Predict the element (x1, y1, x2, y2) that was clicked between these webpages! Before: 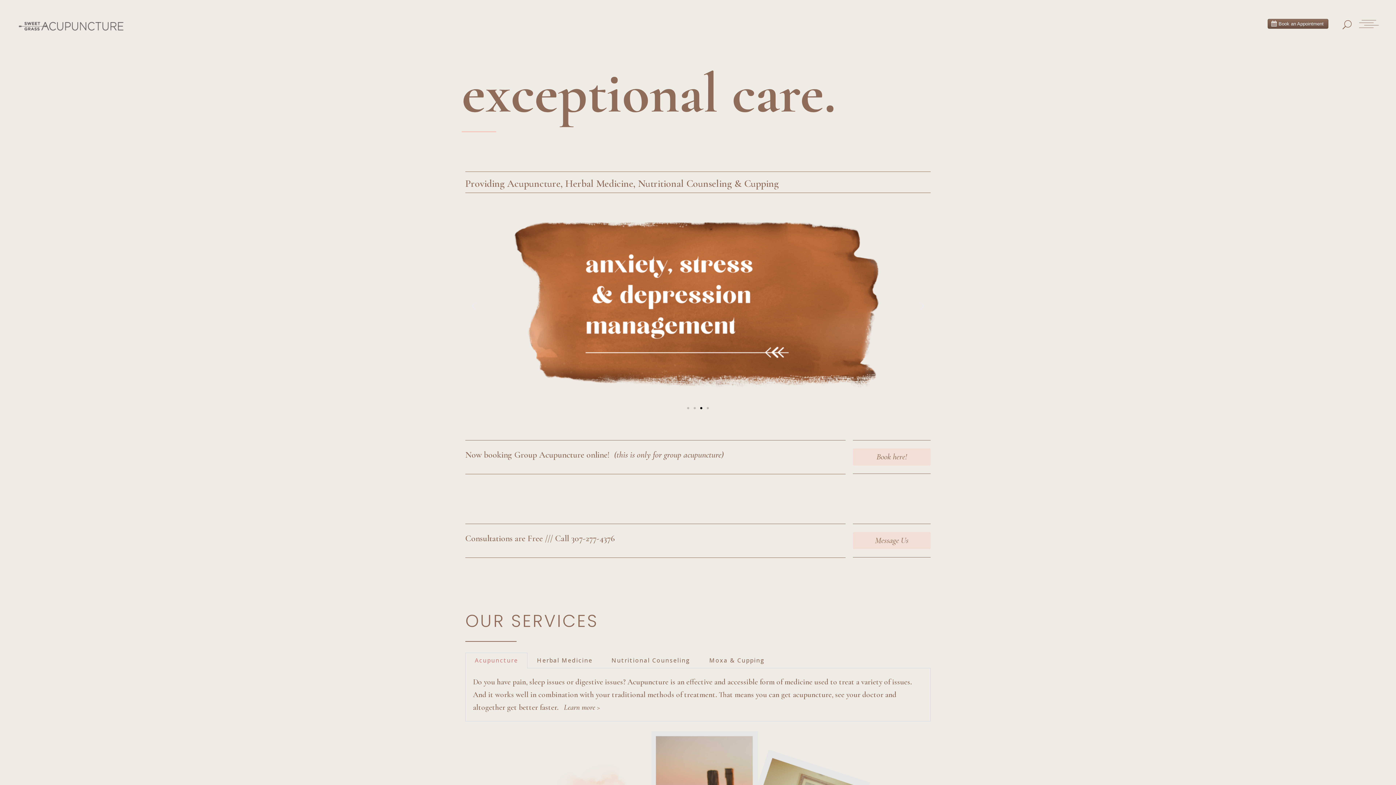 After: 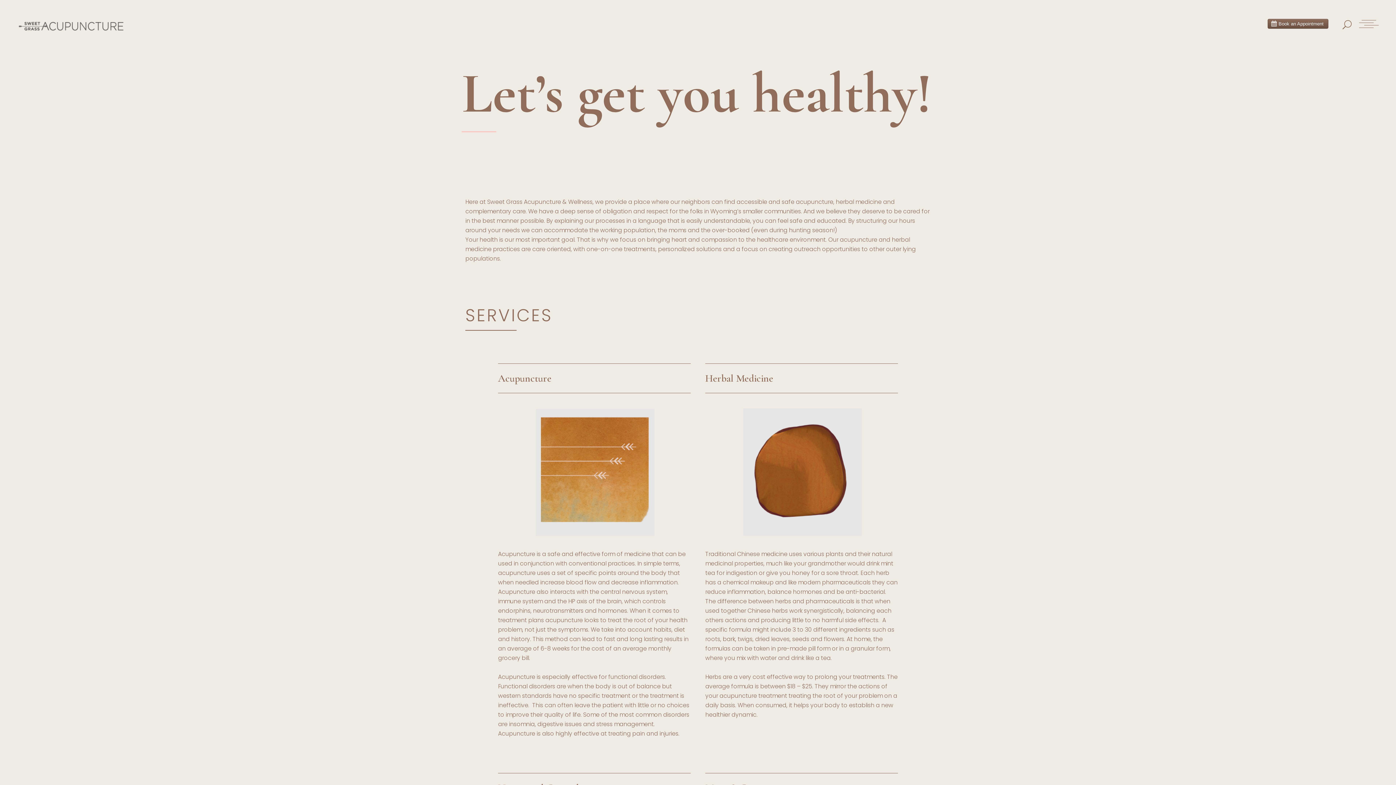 Action: label: Learn more >  bbox: (564, 703, 602, 712)